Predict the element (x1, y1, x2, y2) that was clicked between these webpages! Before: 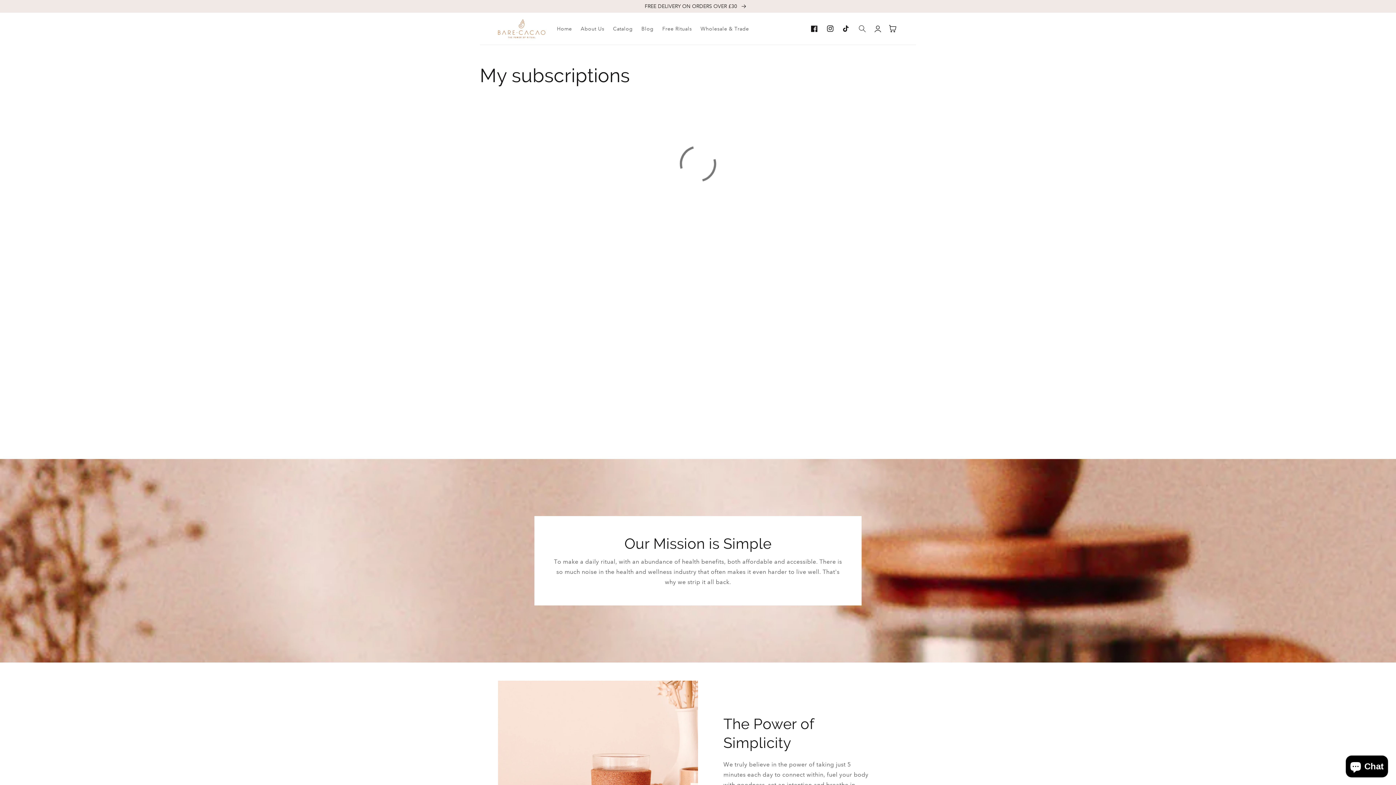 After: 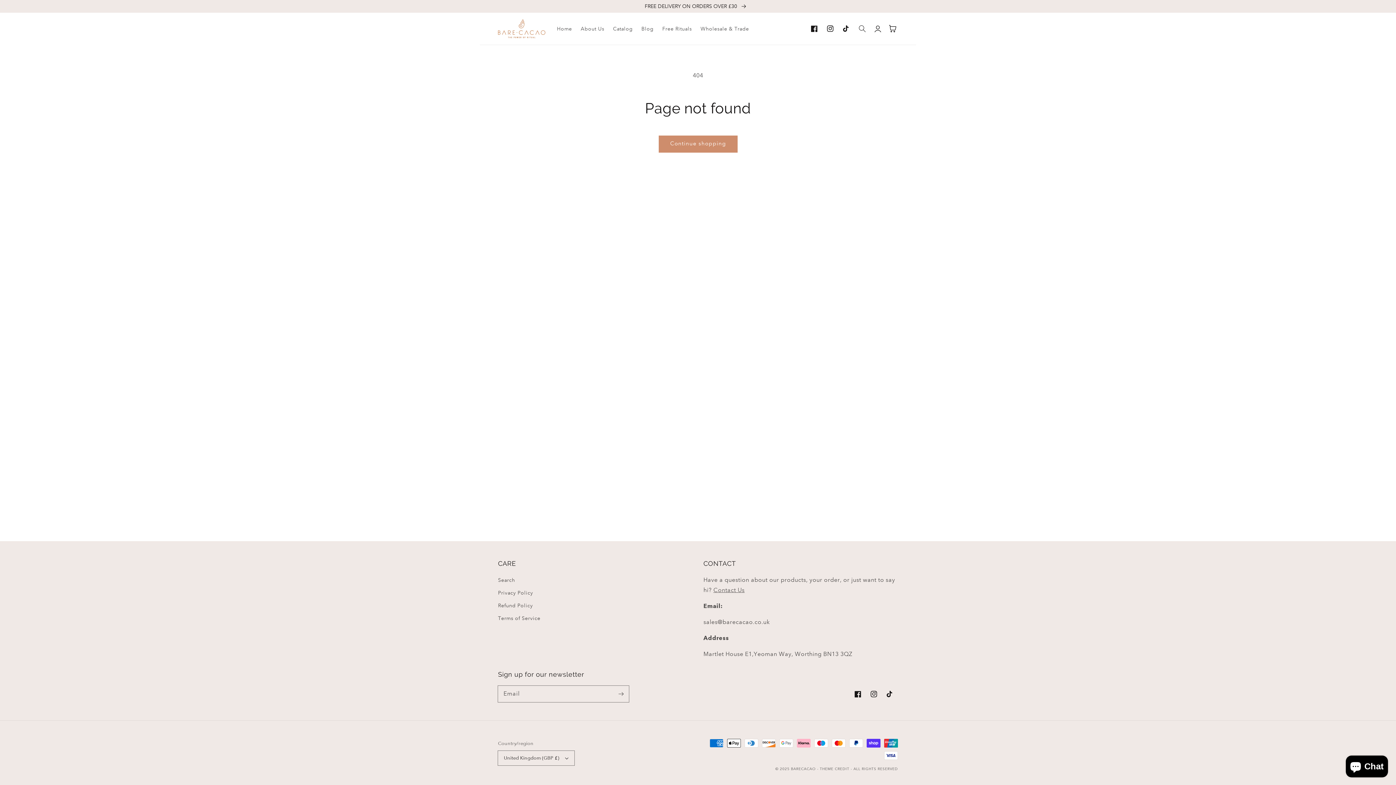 Action: bbox: (576, 21, 608, 36) label: About Us